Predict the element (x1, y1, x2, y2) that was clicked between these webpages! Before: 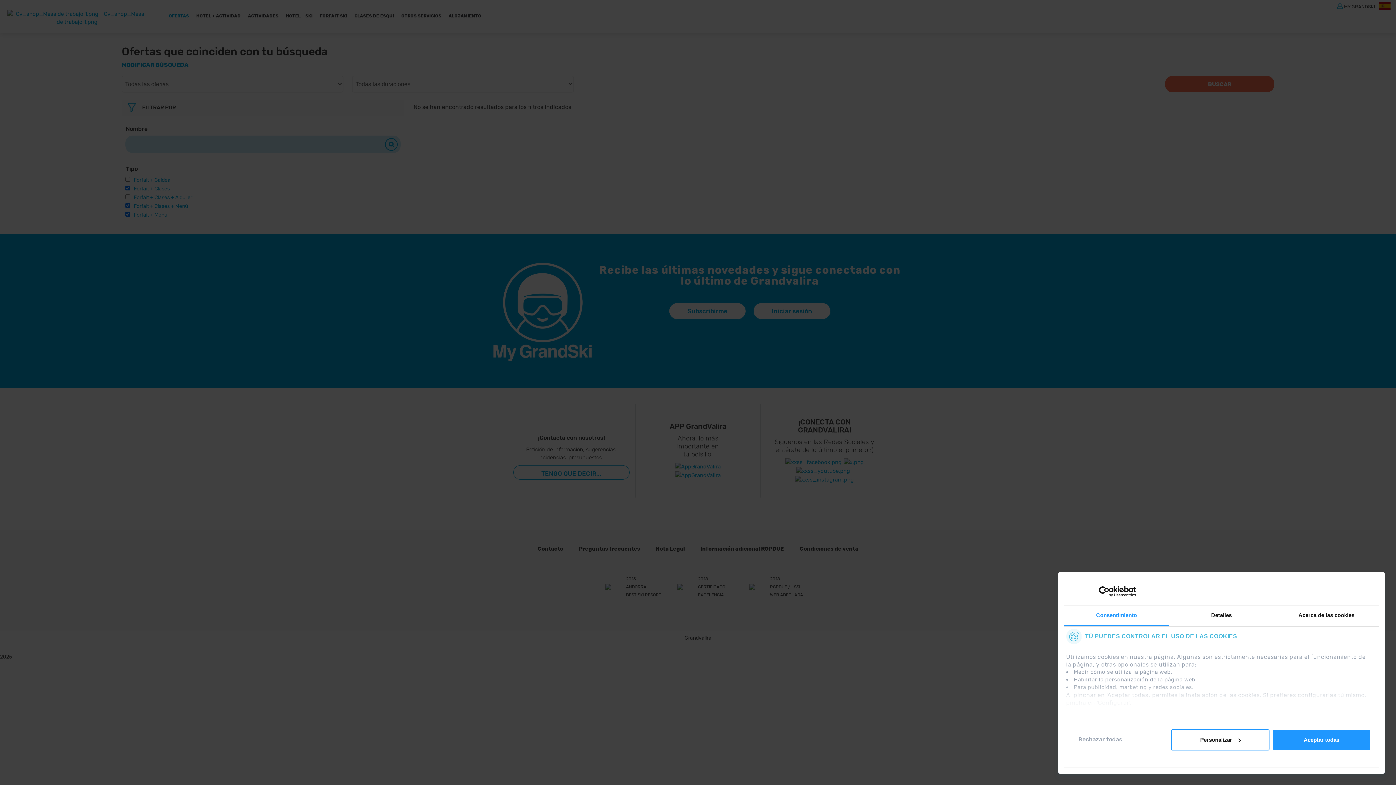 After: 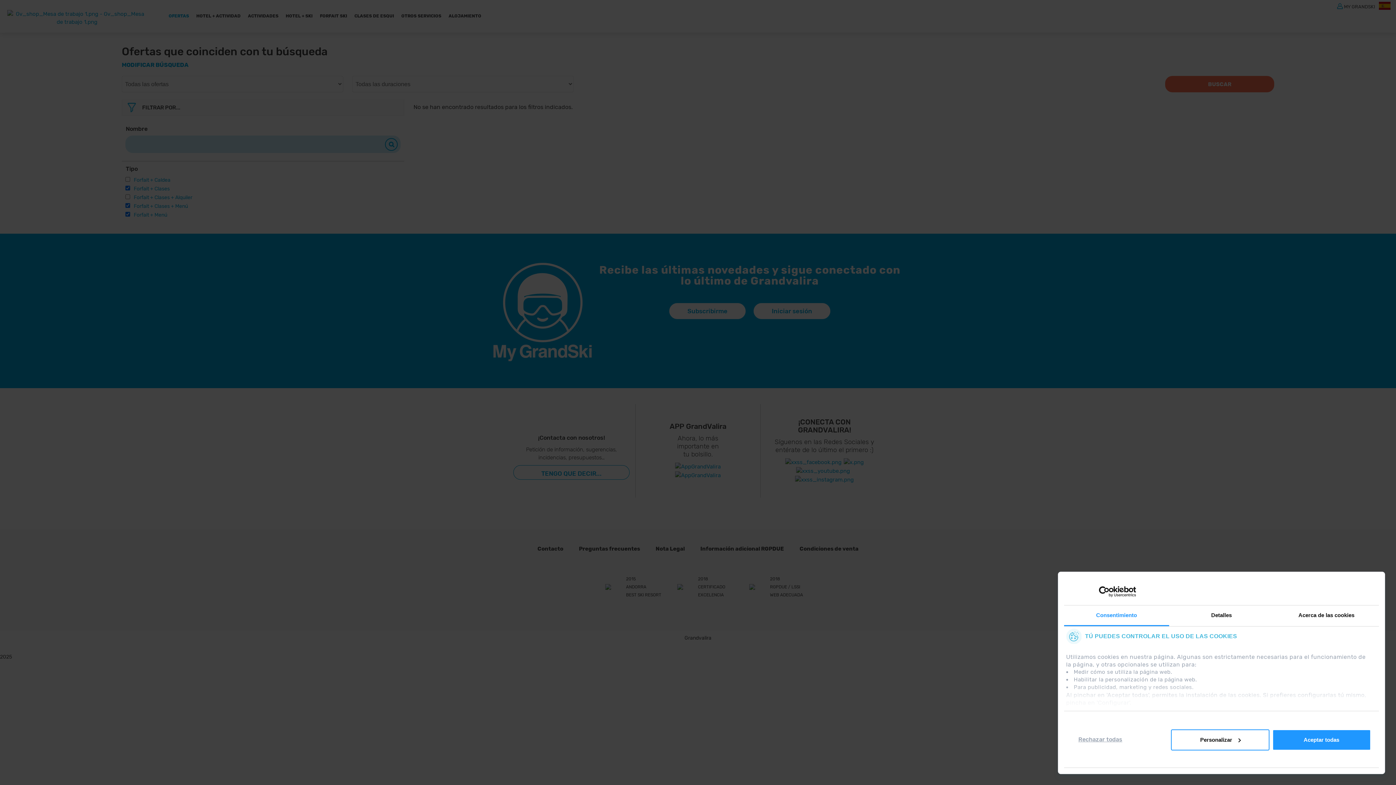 Action: bbox: (1064, 605, 1169, 626) label: Consentimiento